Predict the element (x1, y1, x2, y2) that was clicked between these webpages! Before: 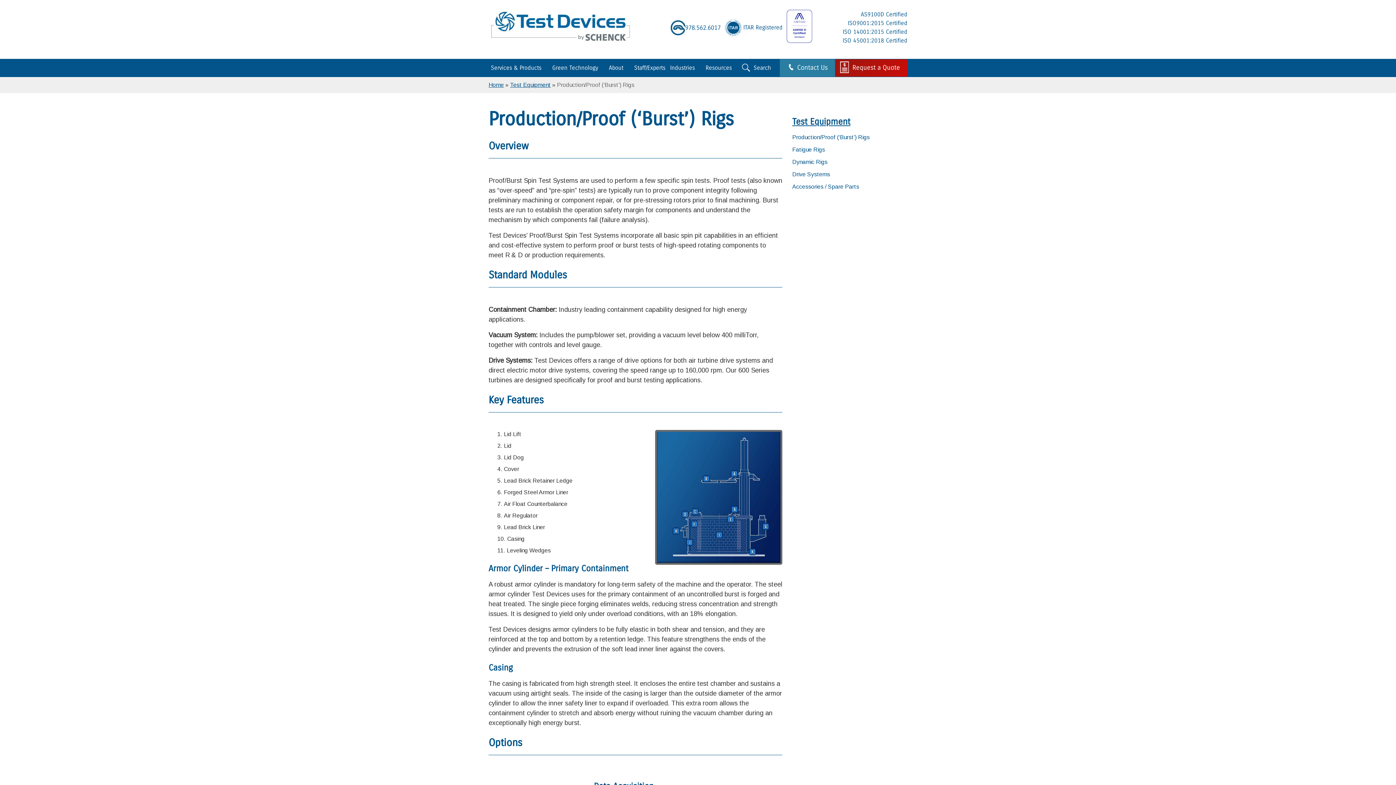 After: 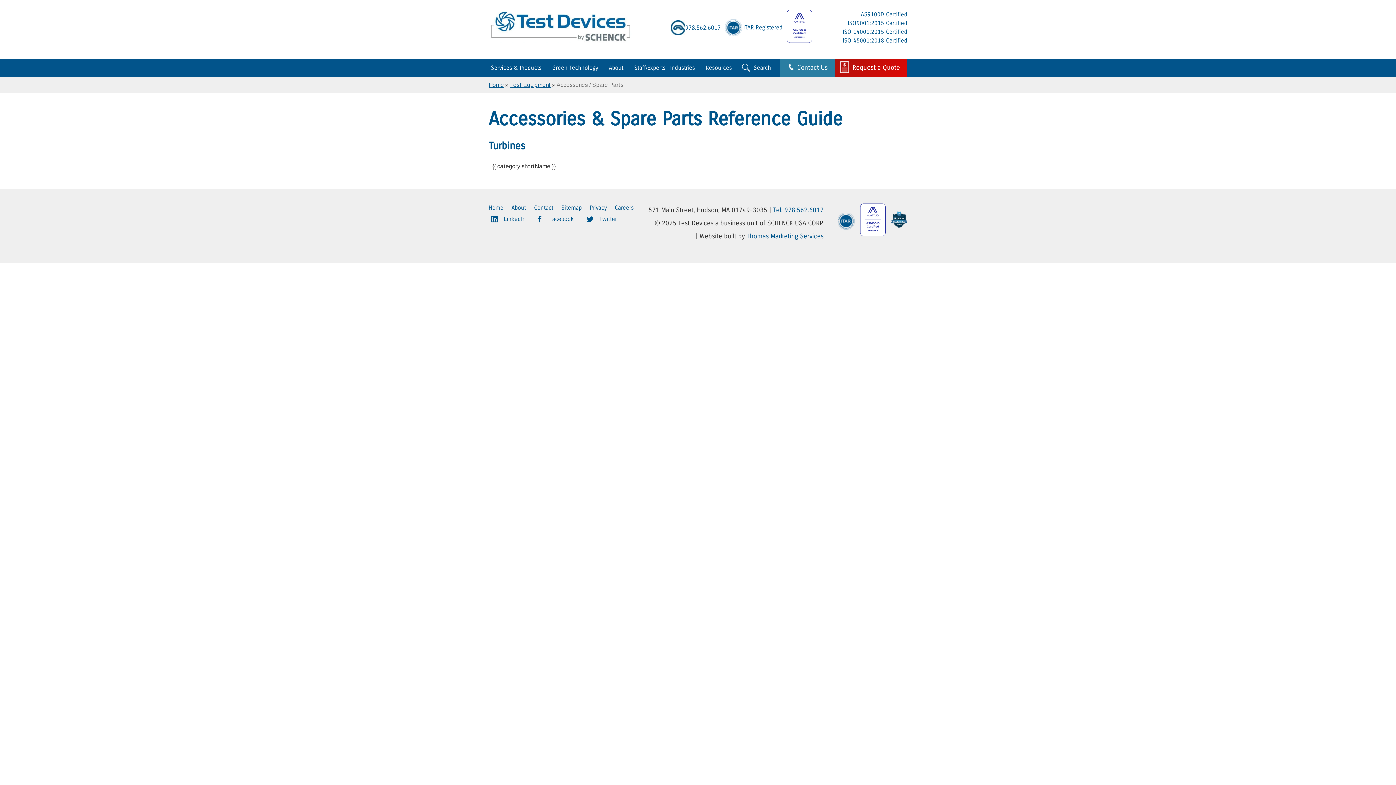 Action: bbox: (792, 182, 859, 191) label: Accessories / Spare Parts